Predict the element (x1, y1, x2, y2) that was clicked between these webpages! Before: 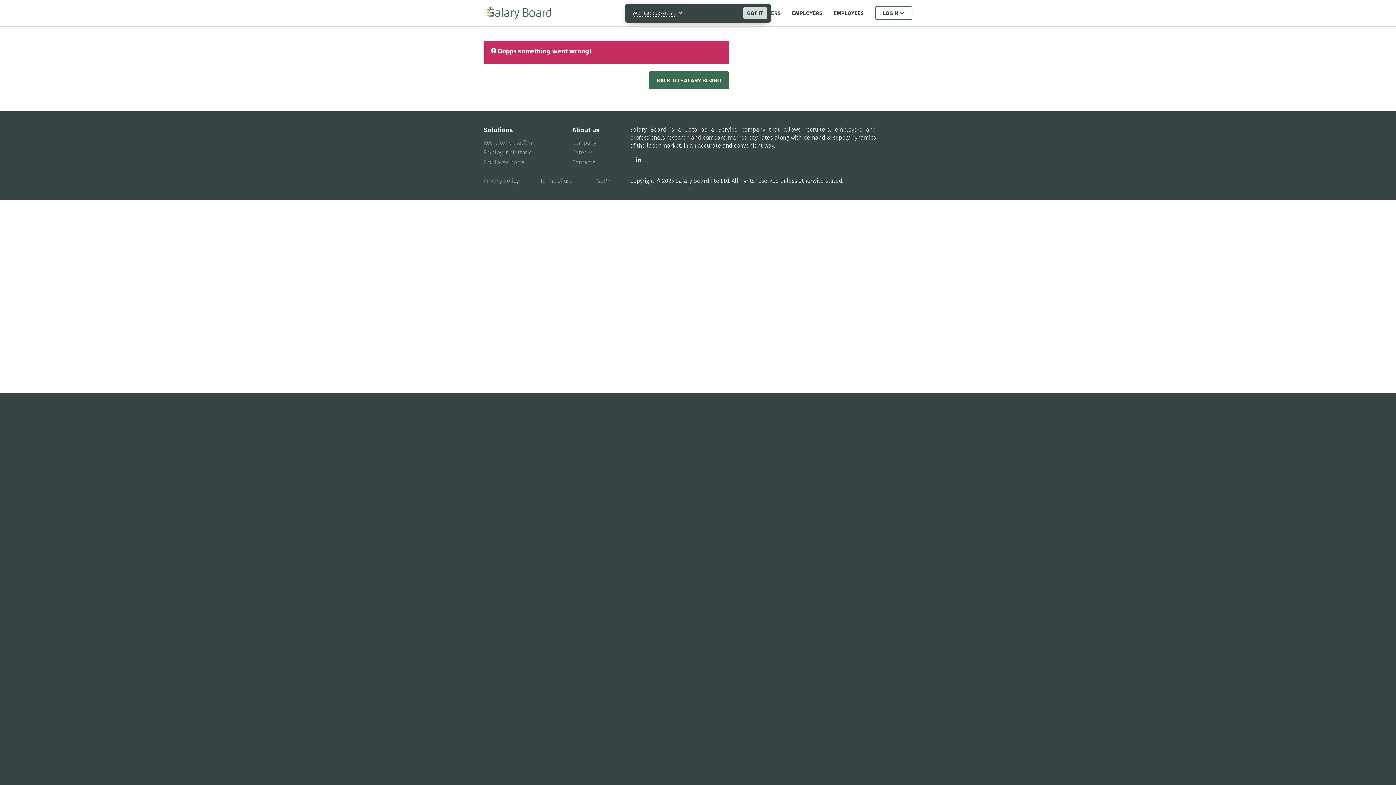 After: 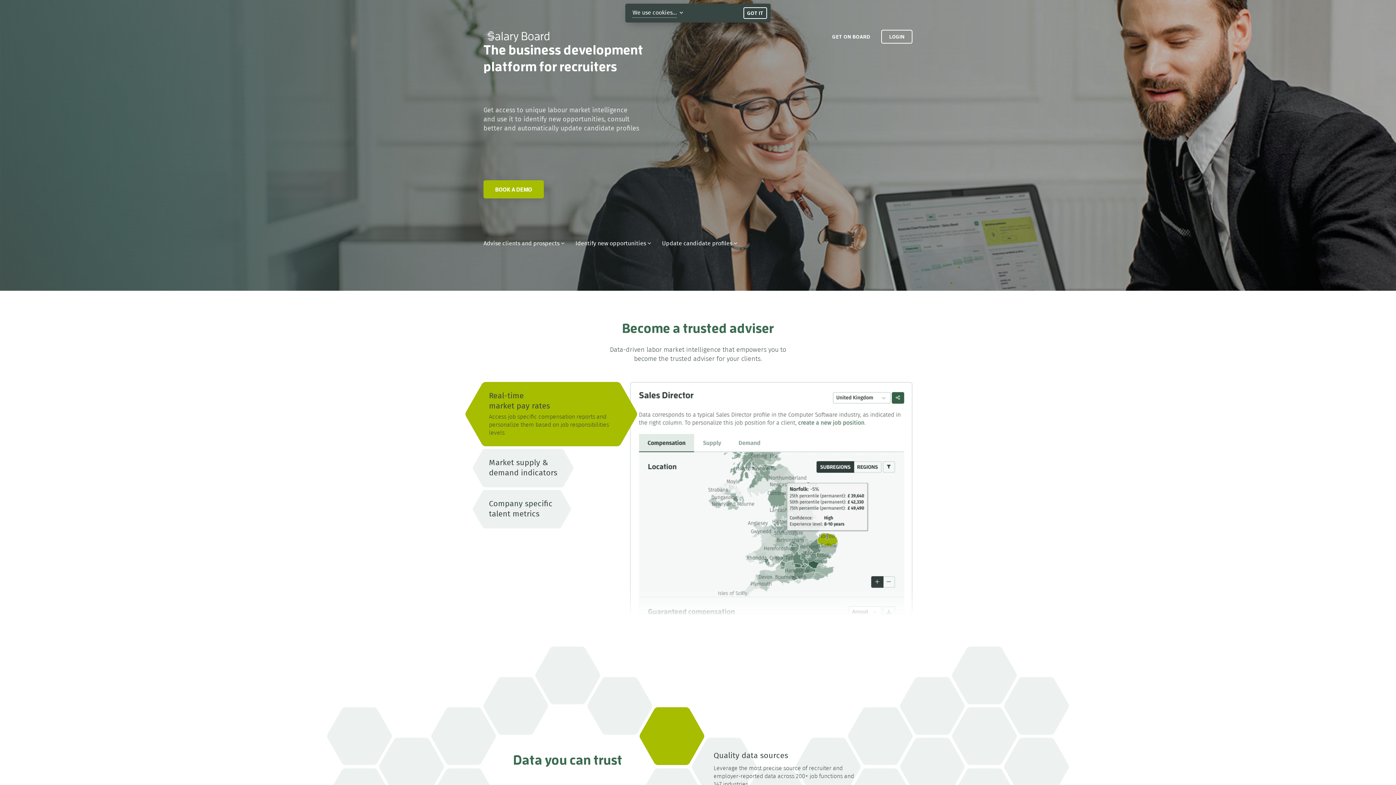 Action: label: Recruiter‘s platform bbox: (483, 139, 536, 146)